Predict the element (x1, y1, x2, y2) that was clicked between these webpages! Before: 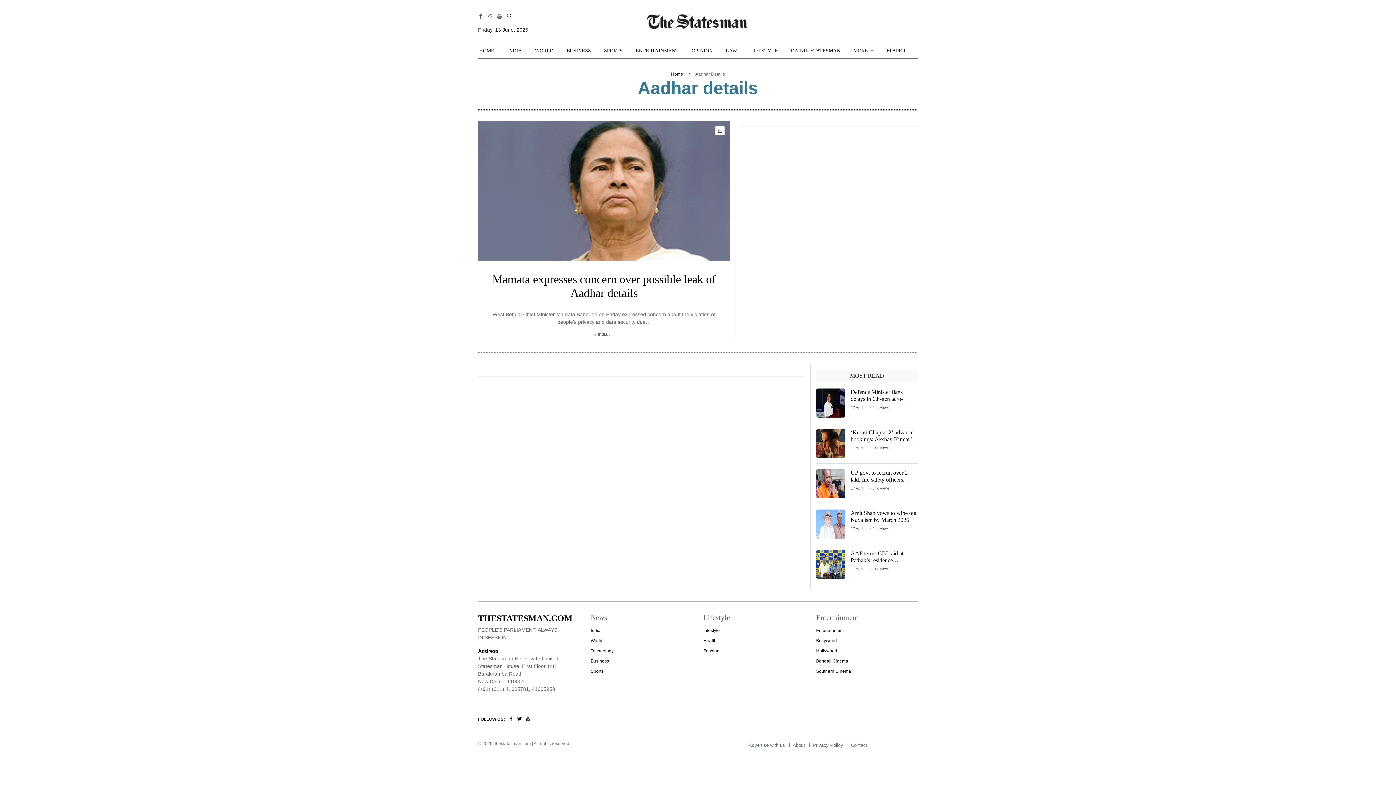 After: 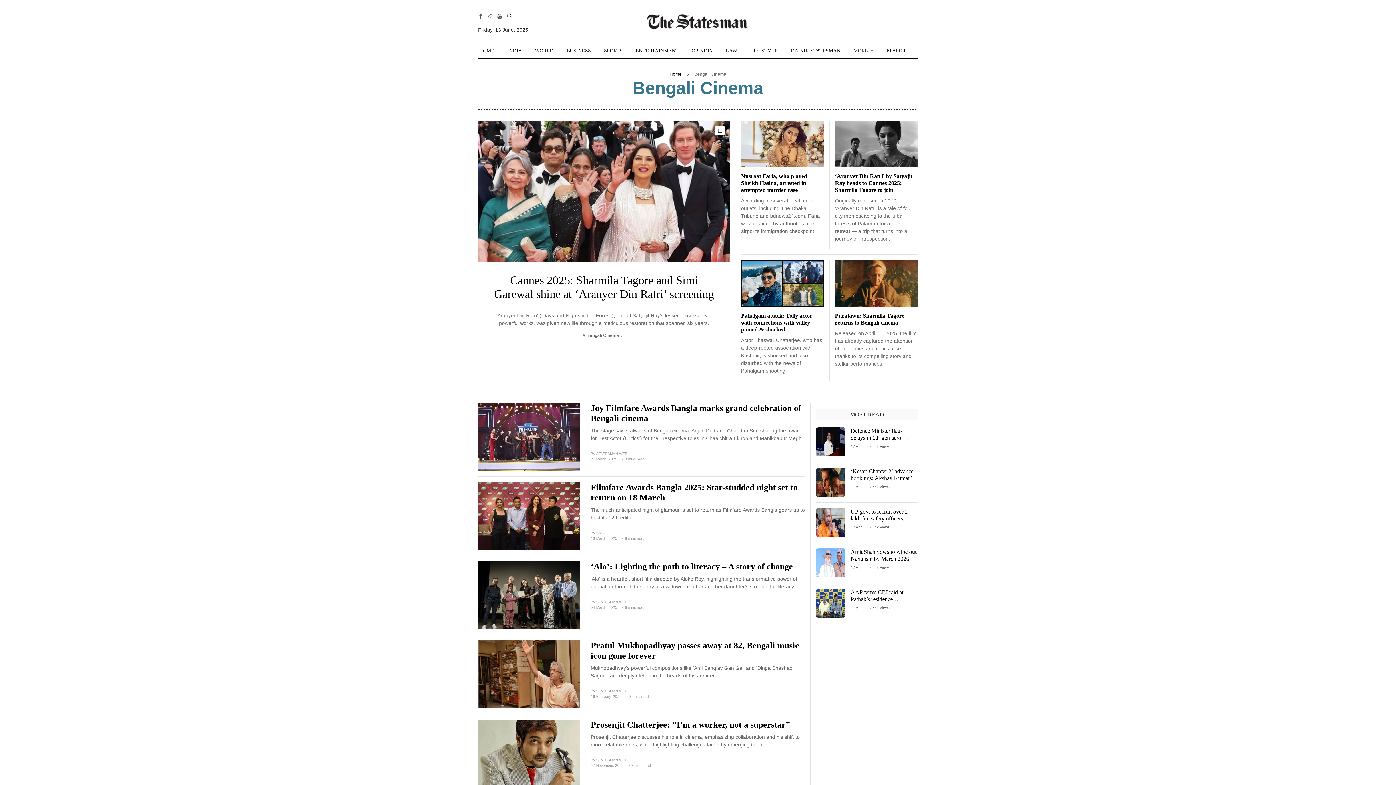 Action: bbox: (816, 658, 848, 663) label: Bengali Cinema